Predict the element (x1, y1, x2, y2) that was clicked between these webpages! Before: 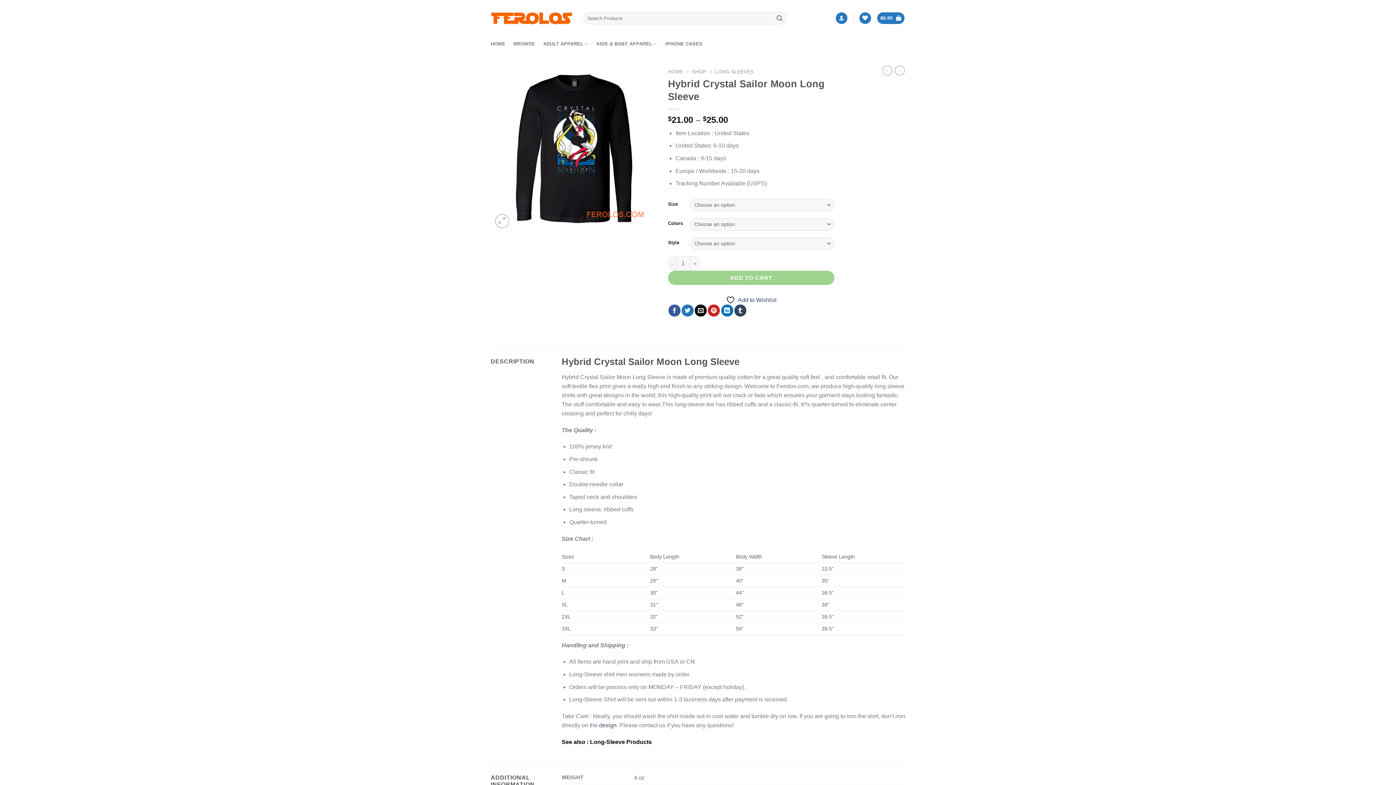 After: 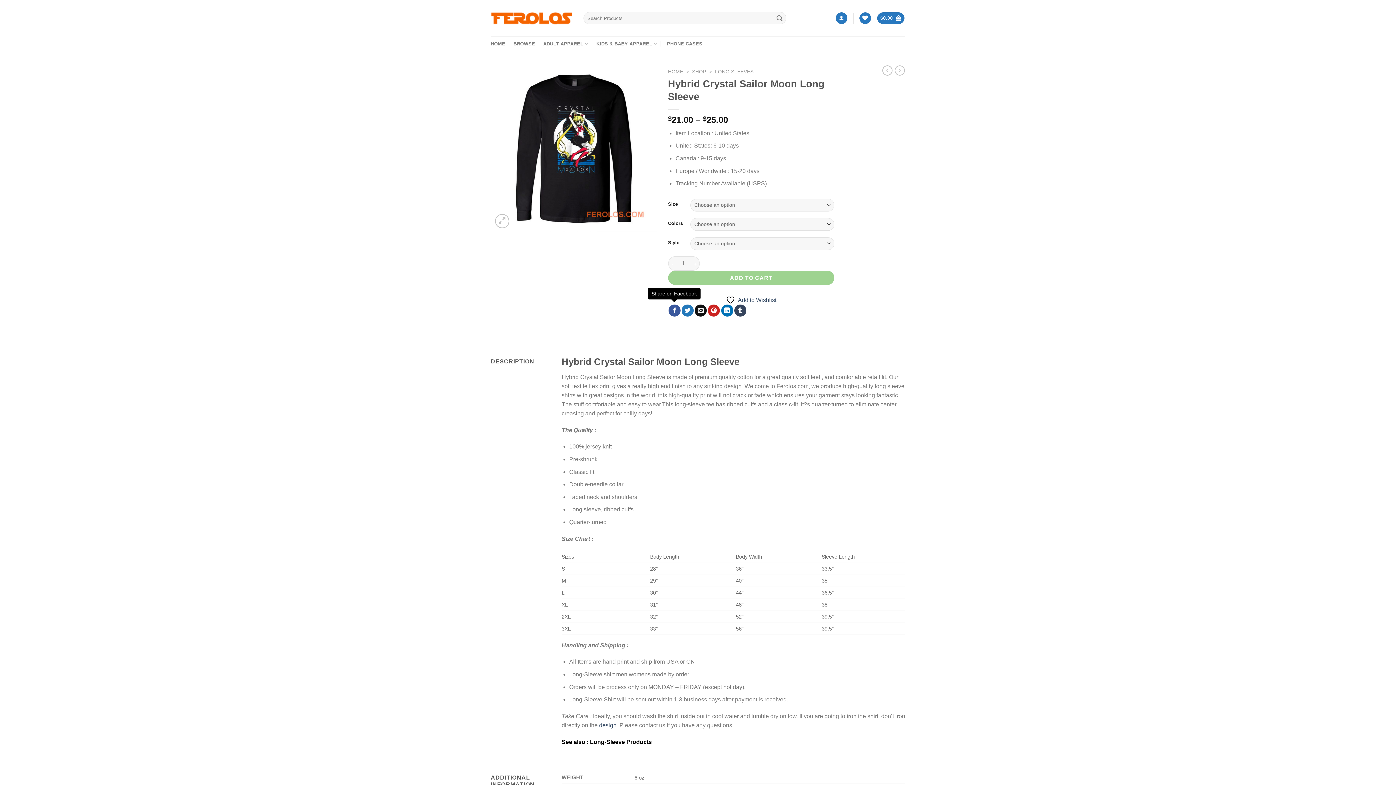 Action: label: Share on Facebook bbox: (668, 304, 680, 316)